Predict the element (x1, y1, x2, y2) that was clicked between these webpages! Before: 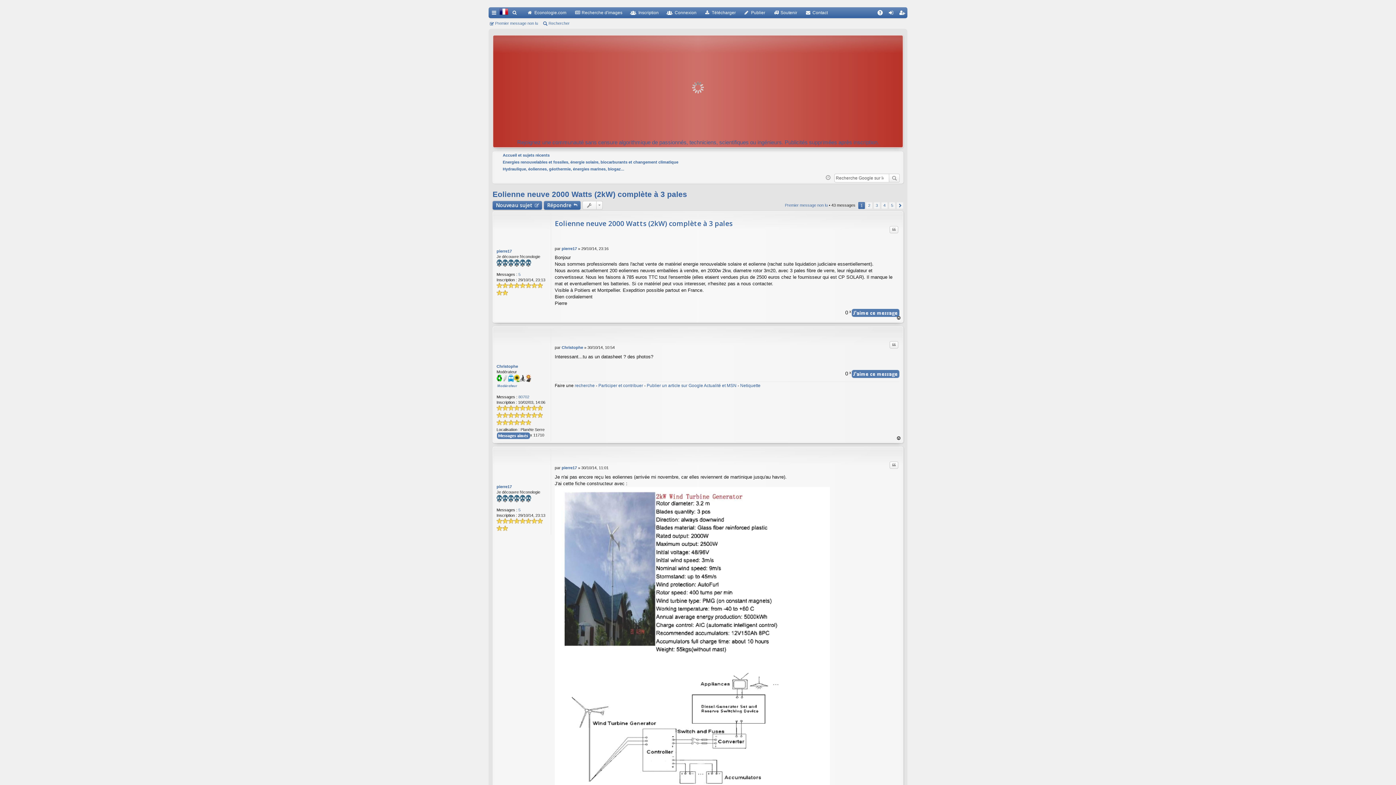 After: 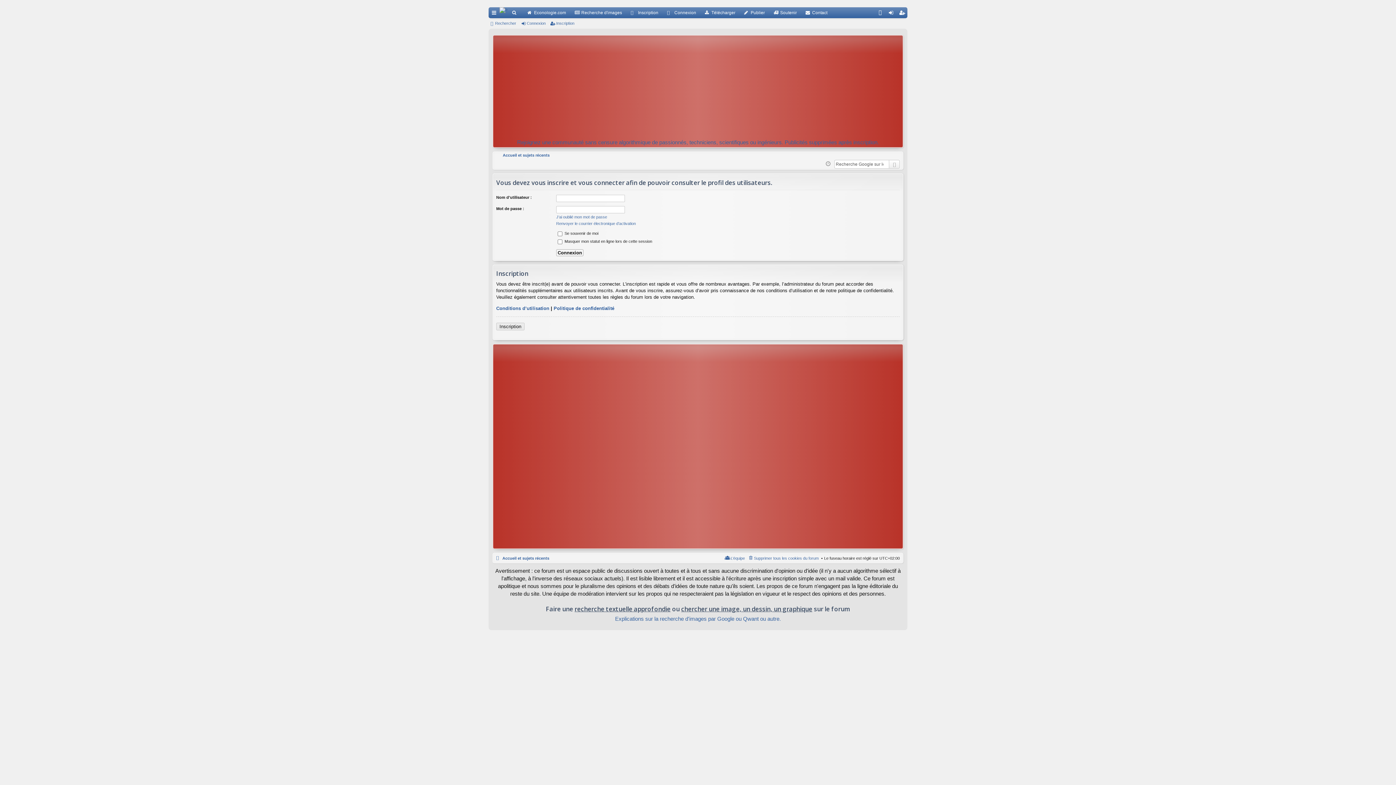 Action: bbox: (496, 249, 512, 253) label: pierre17